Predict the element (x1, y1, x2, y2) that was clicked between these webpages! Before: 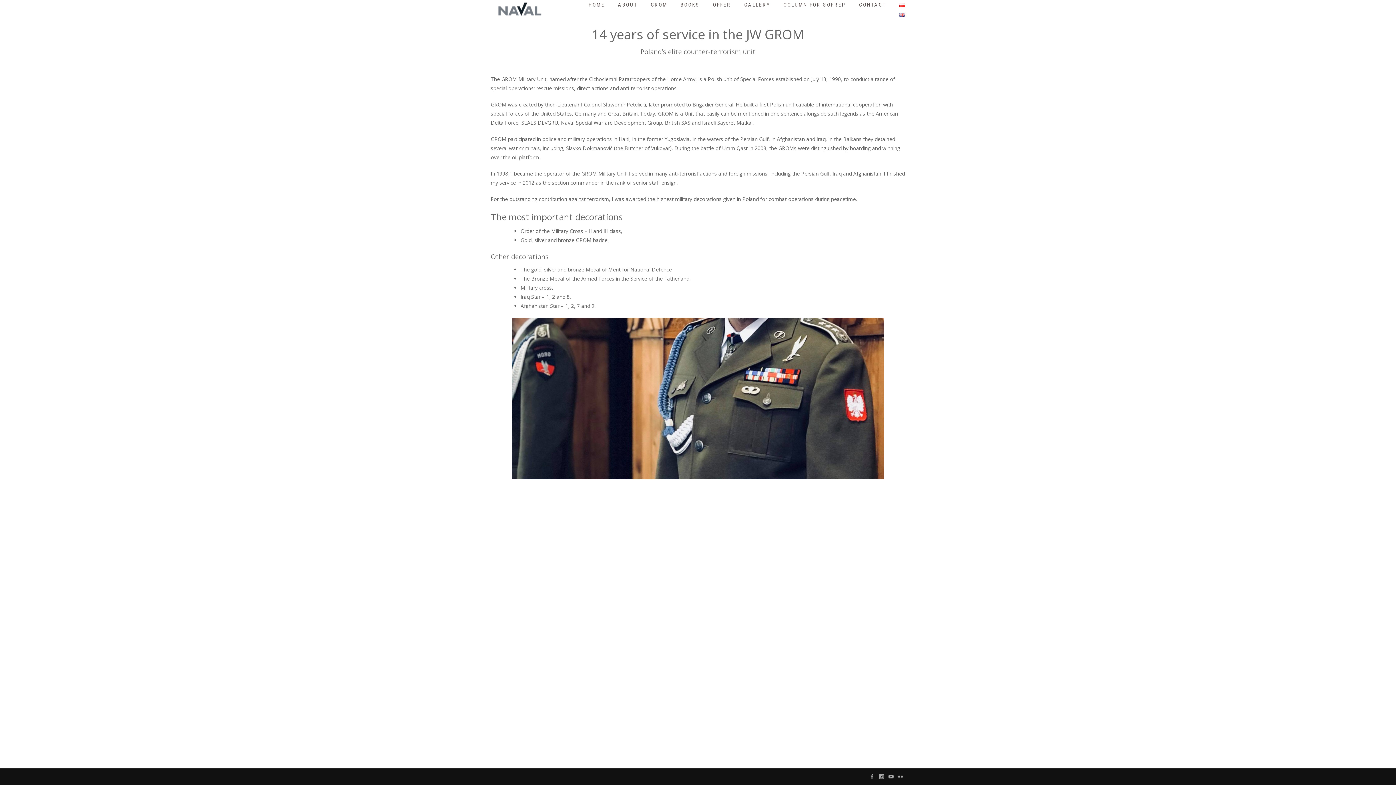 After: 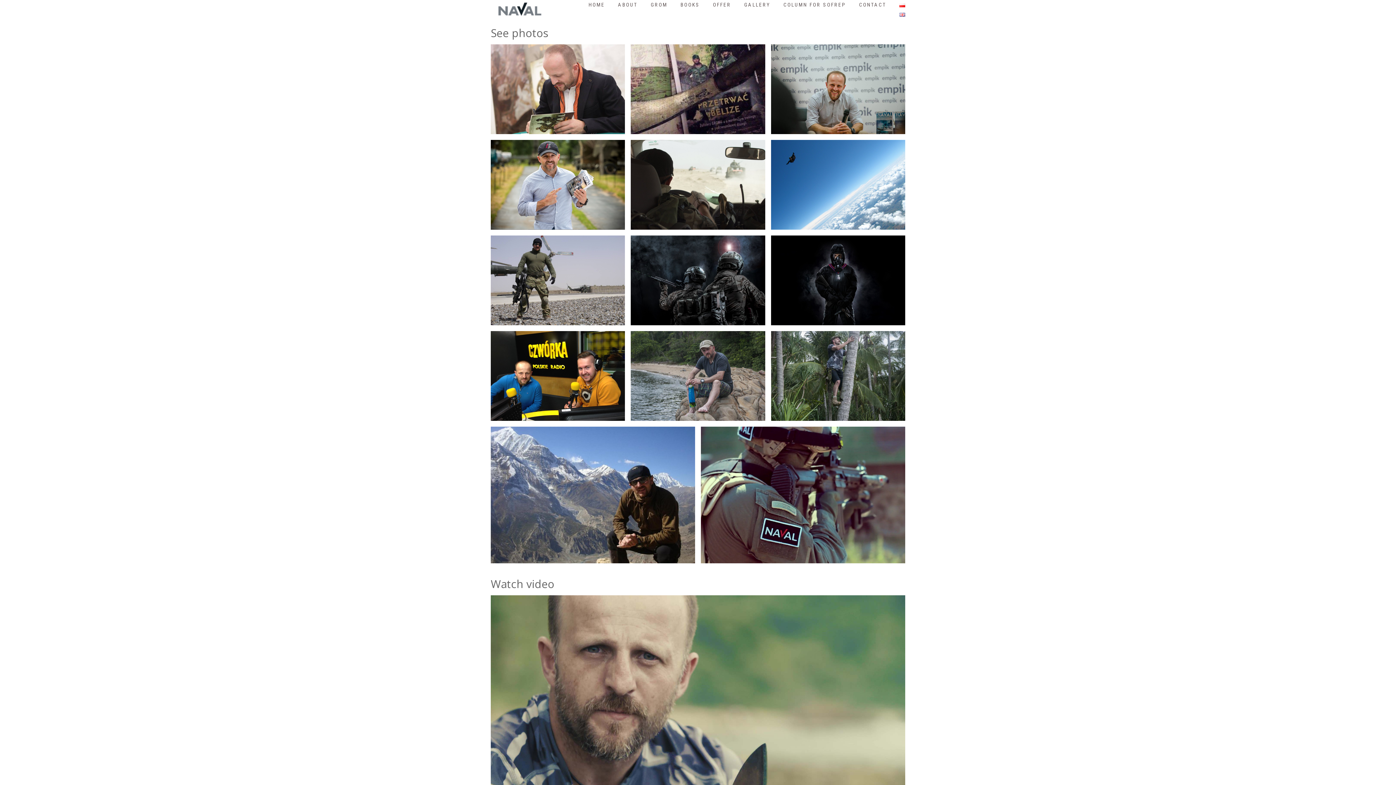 Action: bbox: (738, 0, 776, 9) label: GALLERY